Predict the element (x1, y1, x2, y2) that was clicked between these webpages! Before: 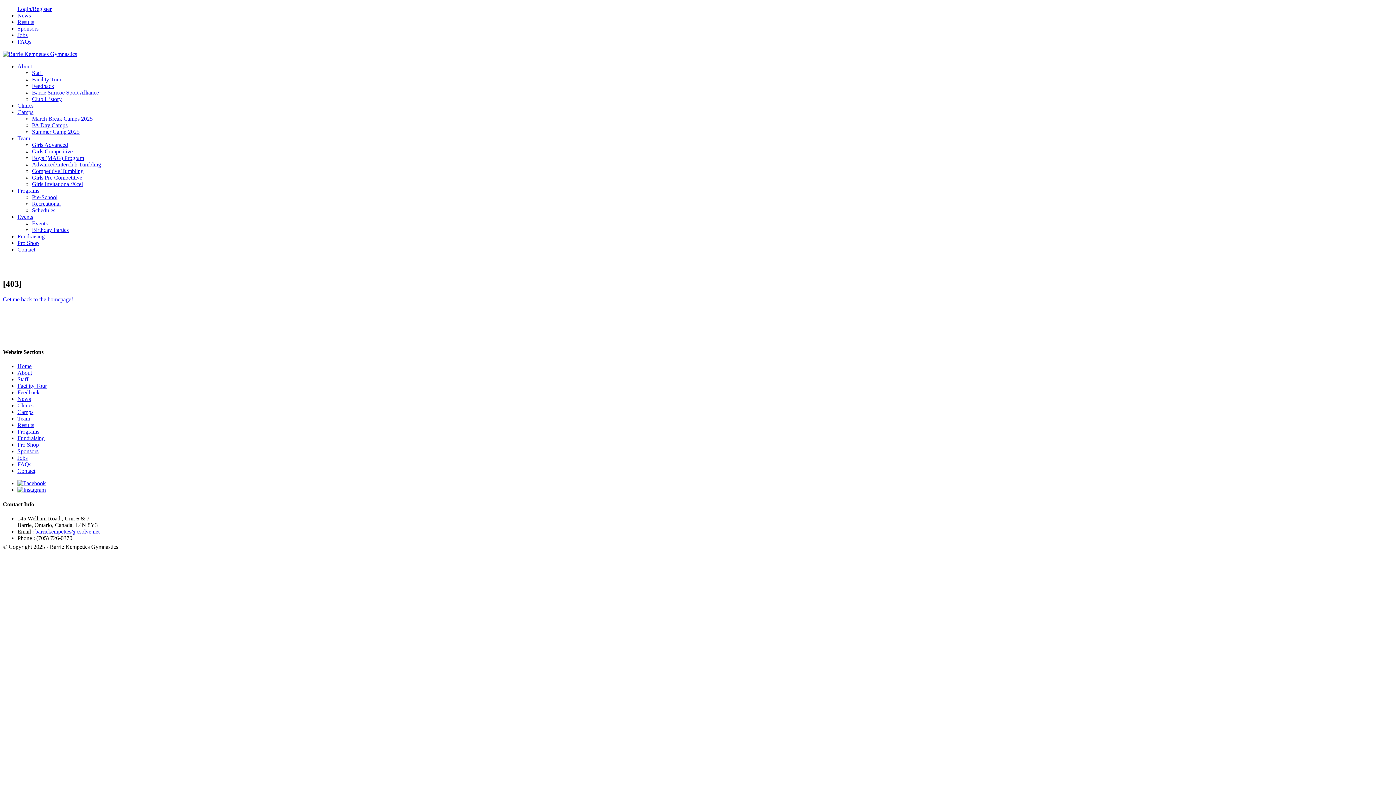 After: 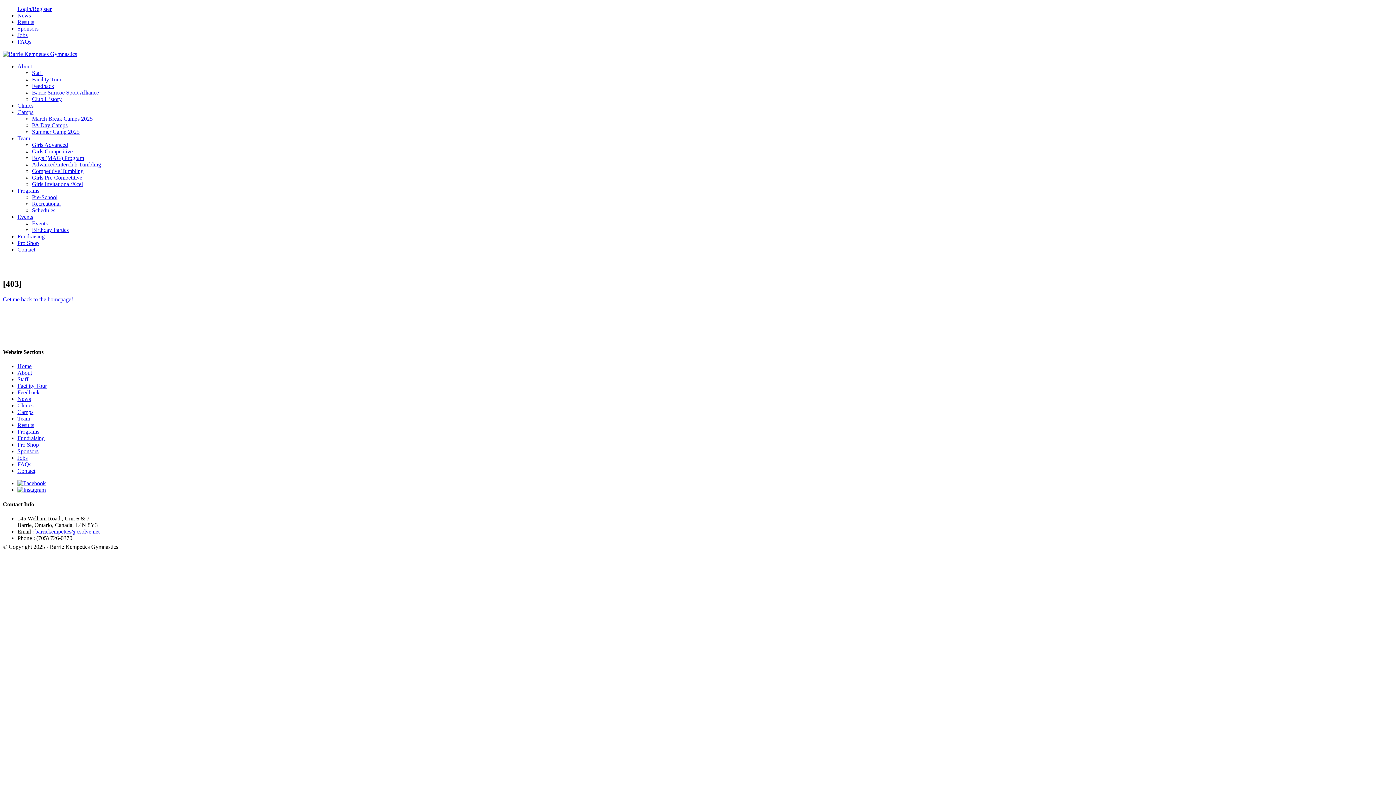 Action: bbox: (17, 487, 45, 493)